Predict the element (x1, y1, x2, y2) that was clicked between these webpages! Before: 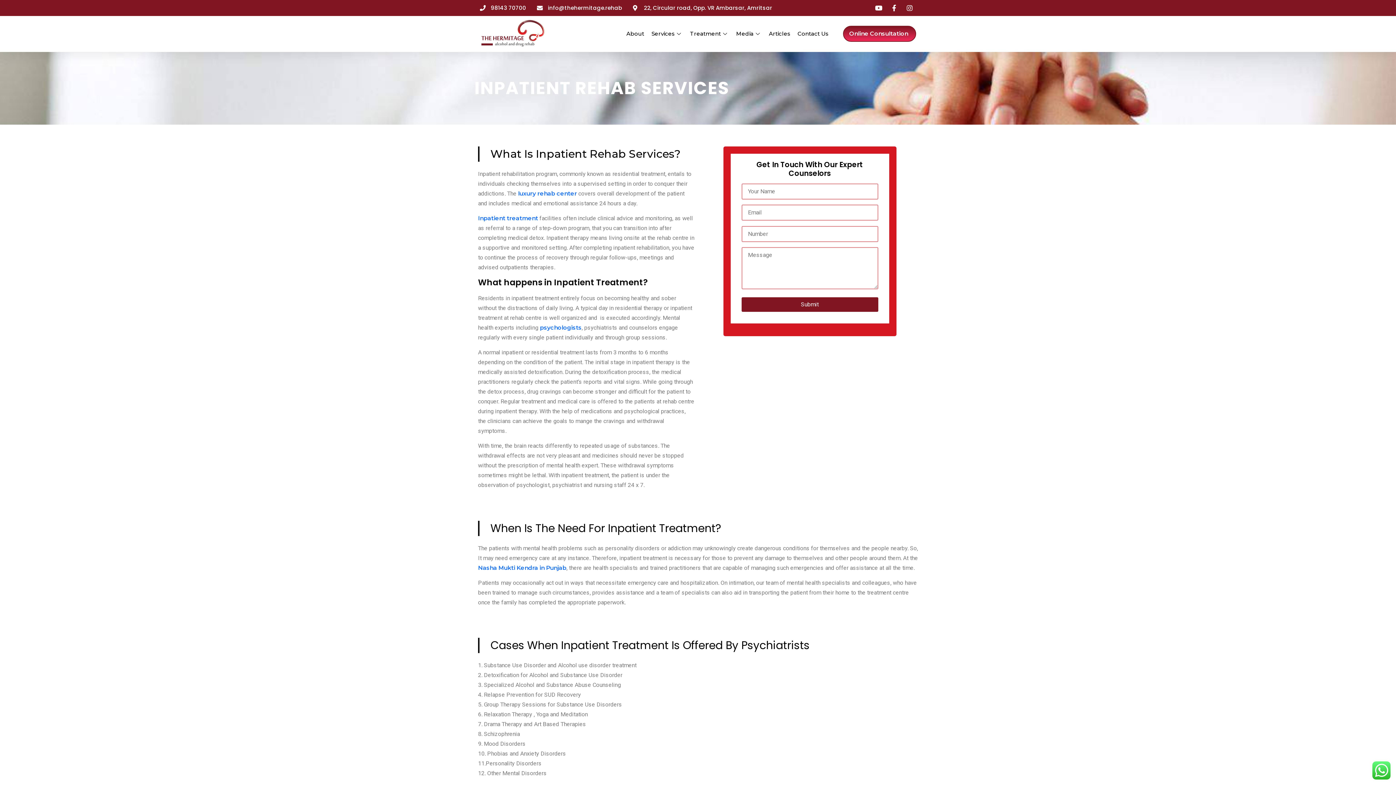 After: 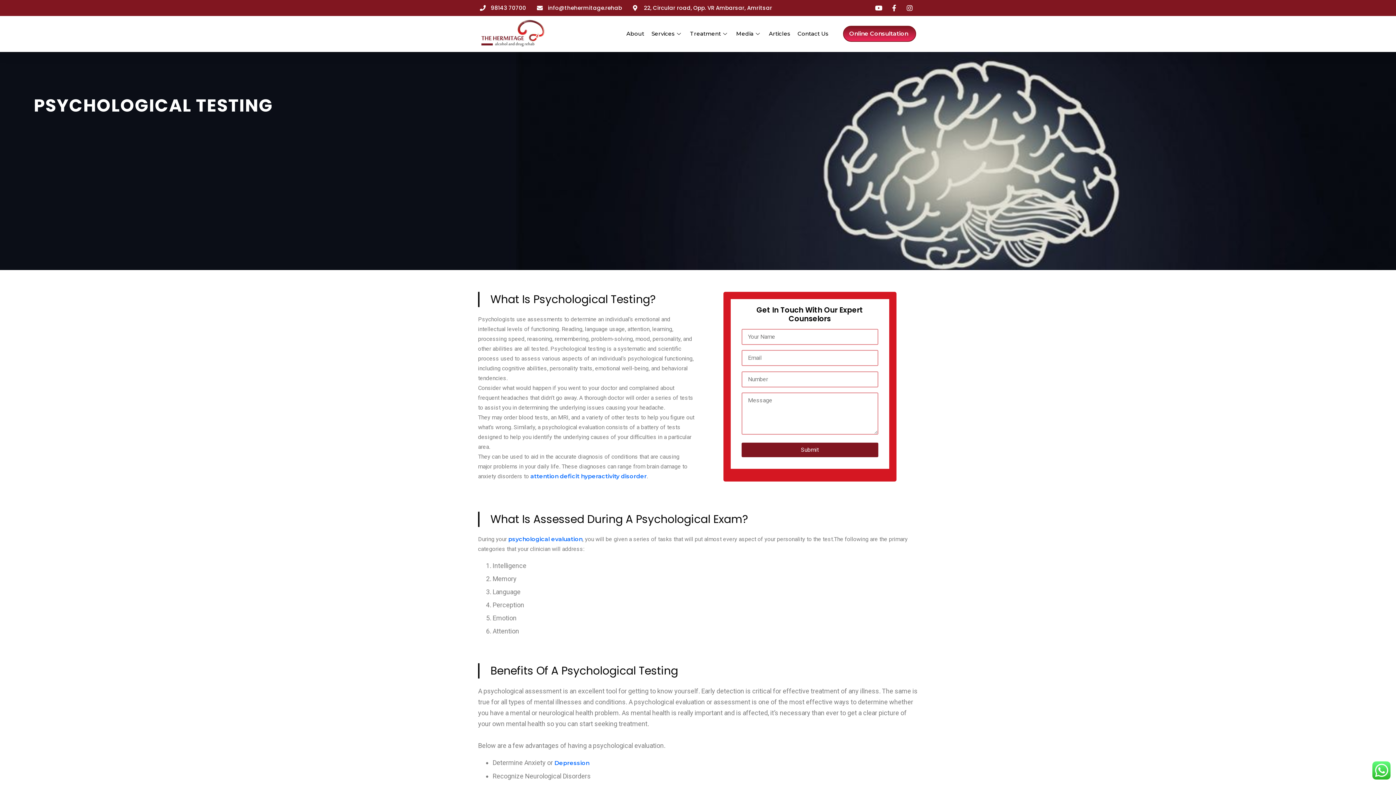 Action: label: psychologists bbox: (540, 324, 581, 331)